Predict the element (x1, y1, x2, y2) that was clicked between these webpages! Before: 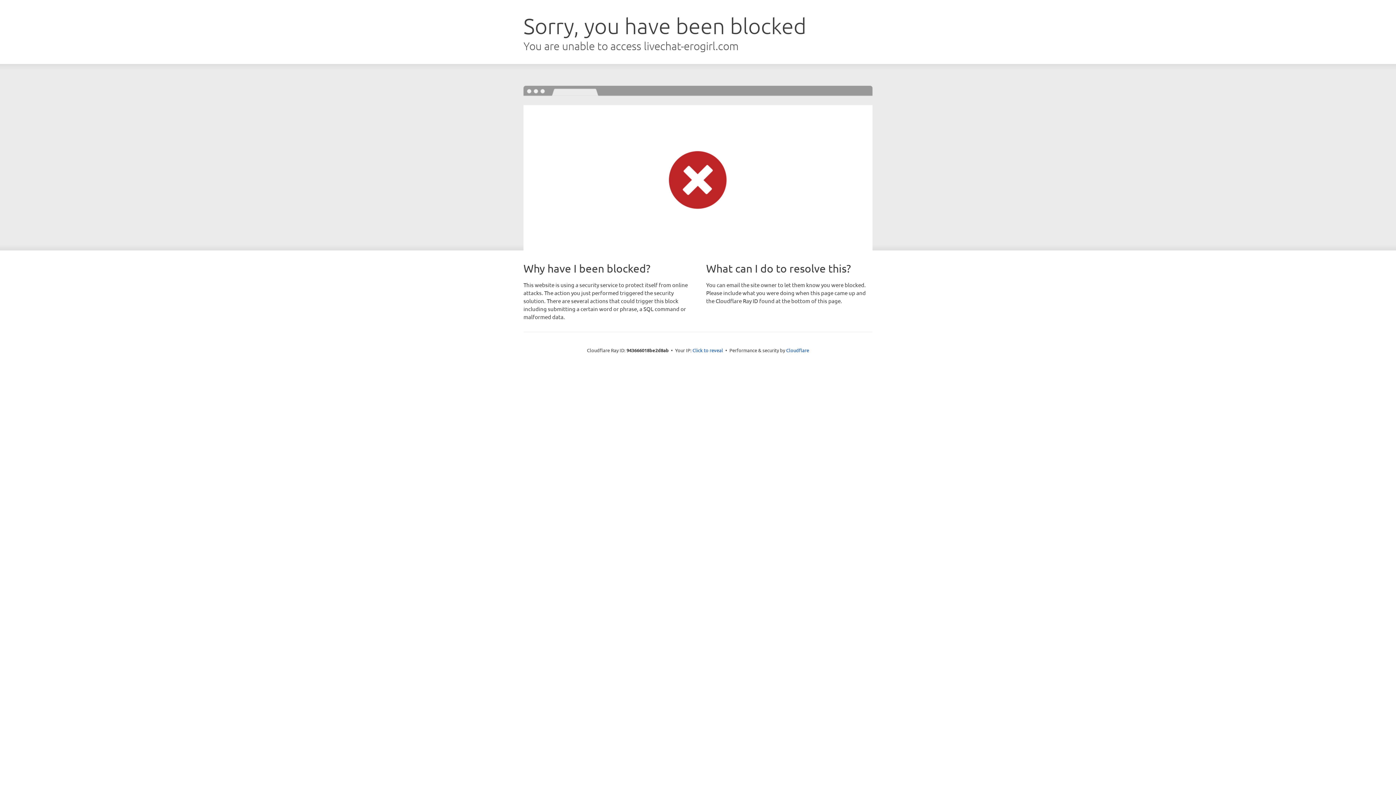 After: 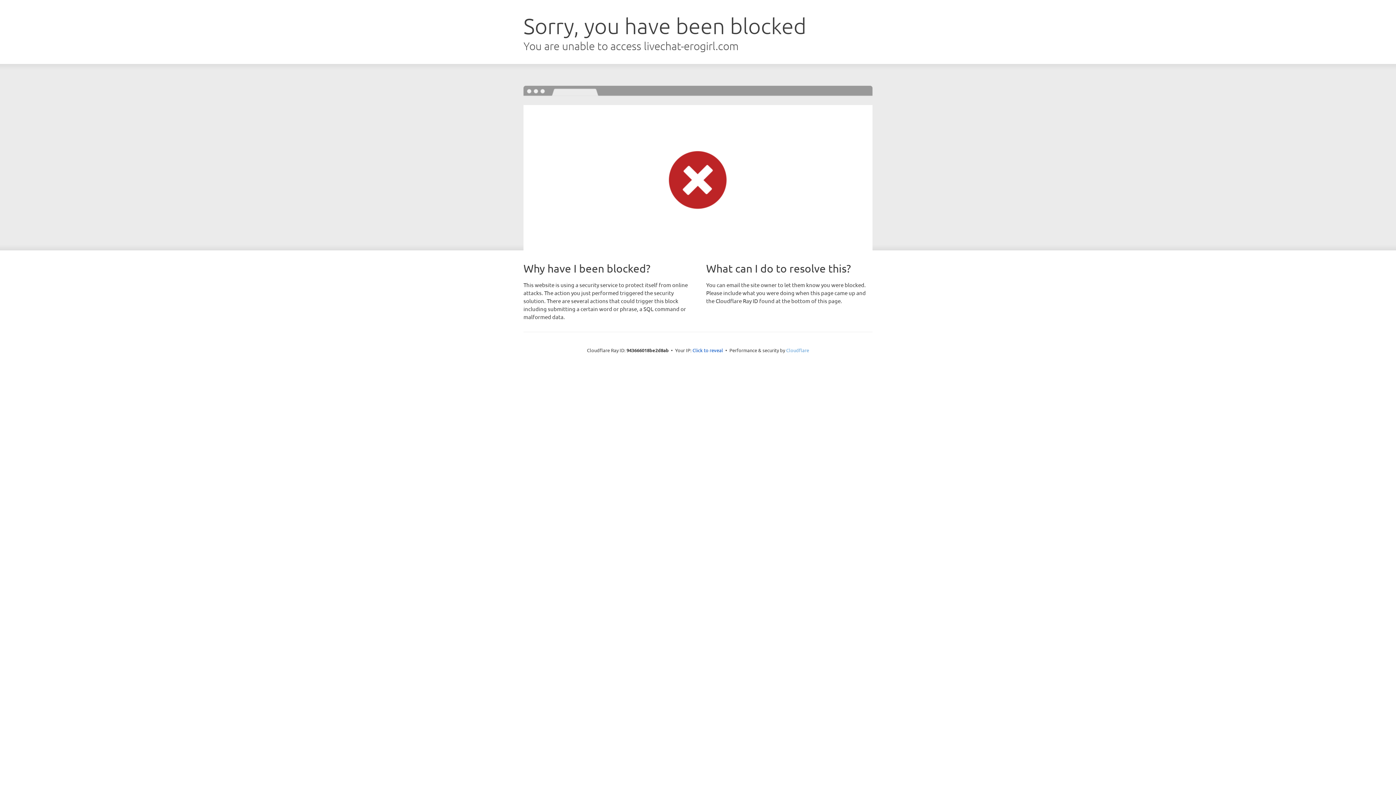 Action: bbox: (786, 347, 809, 353) label: Cloudflare